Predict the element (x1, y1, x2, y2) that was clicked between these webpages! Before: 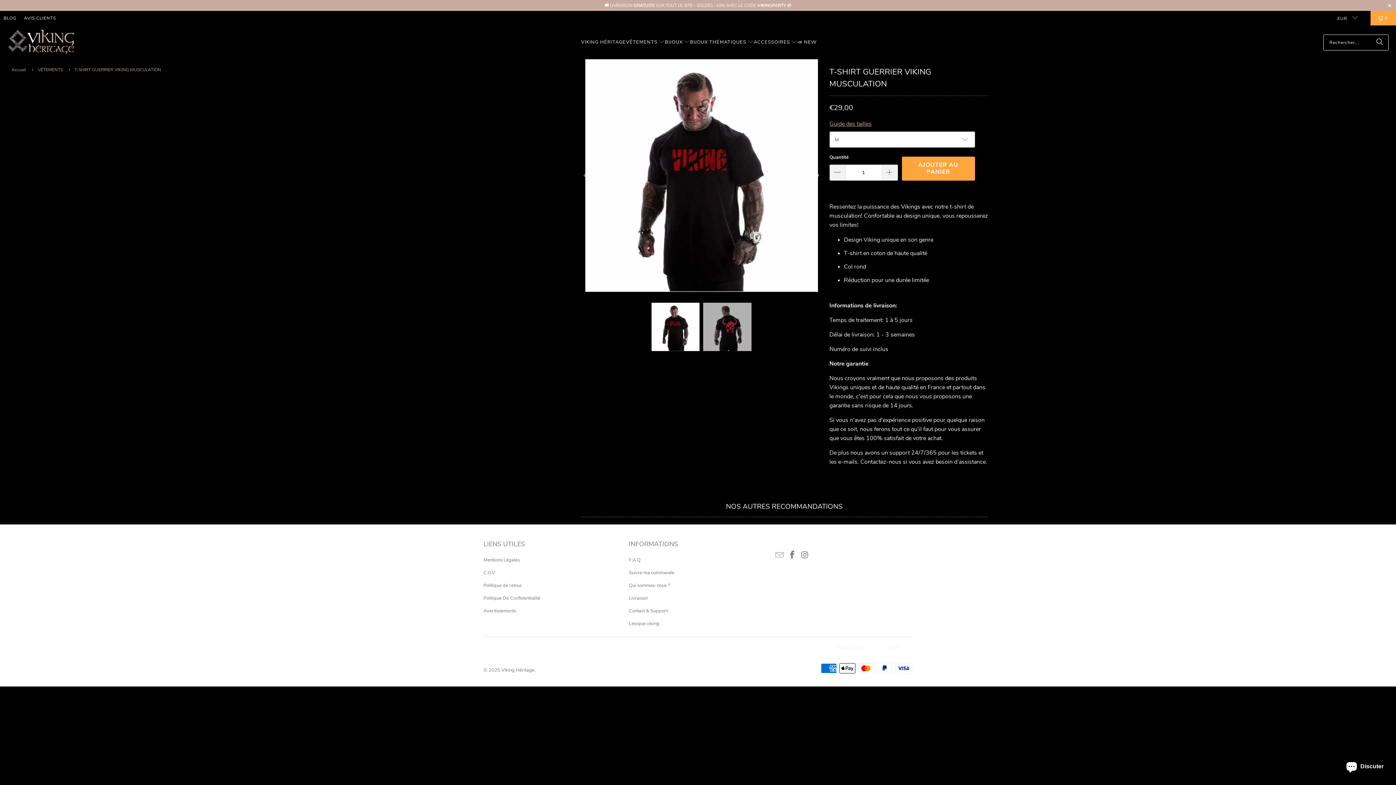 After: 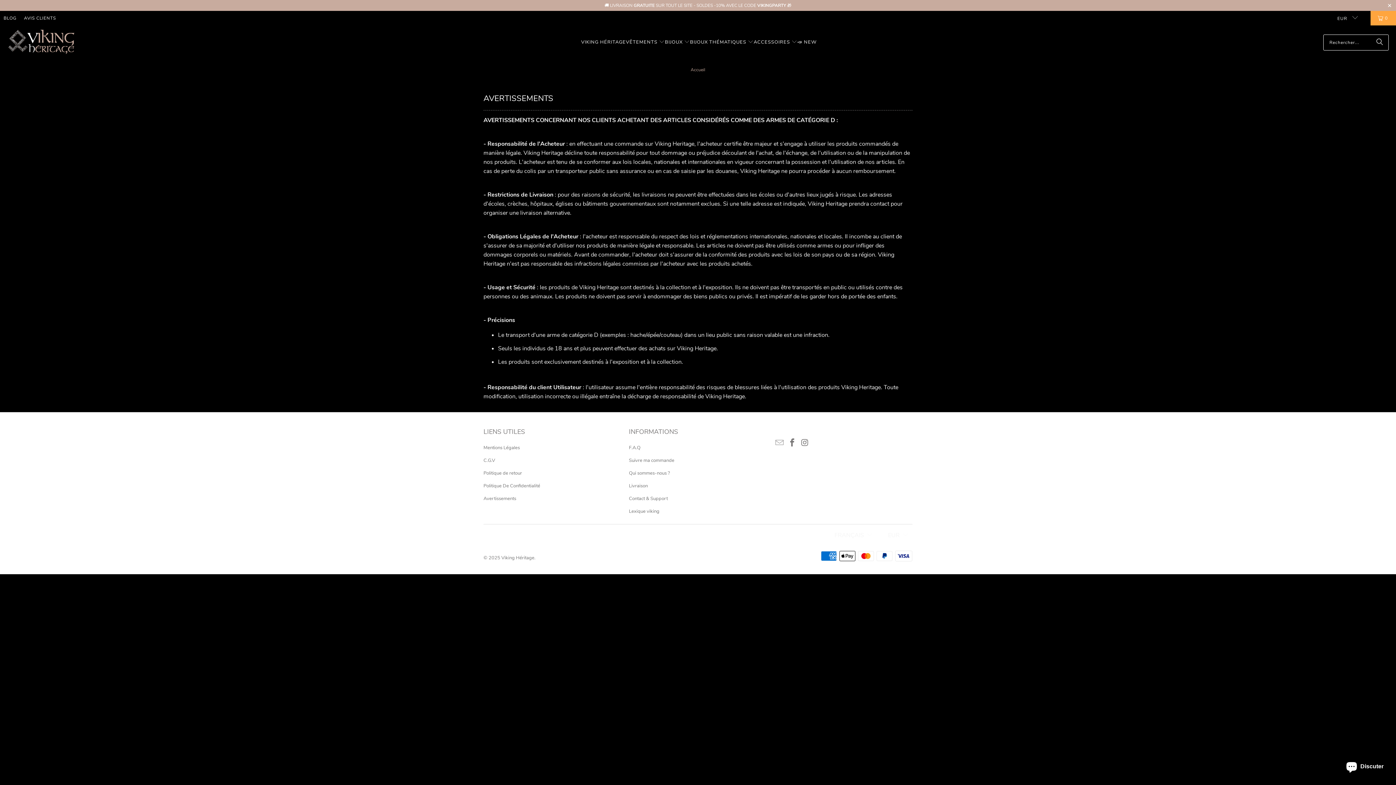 Action: bbox: (483, 607, 516, 614) label: Avertissements